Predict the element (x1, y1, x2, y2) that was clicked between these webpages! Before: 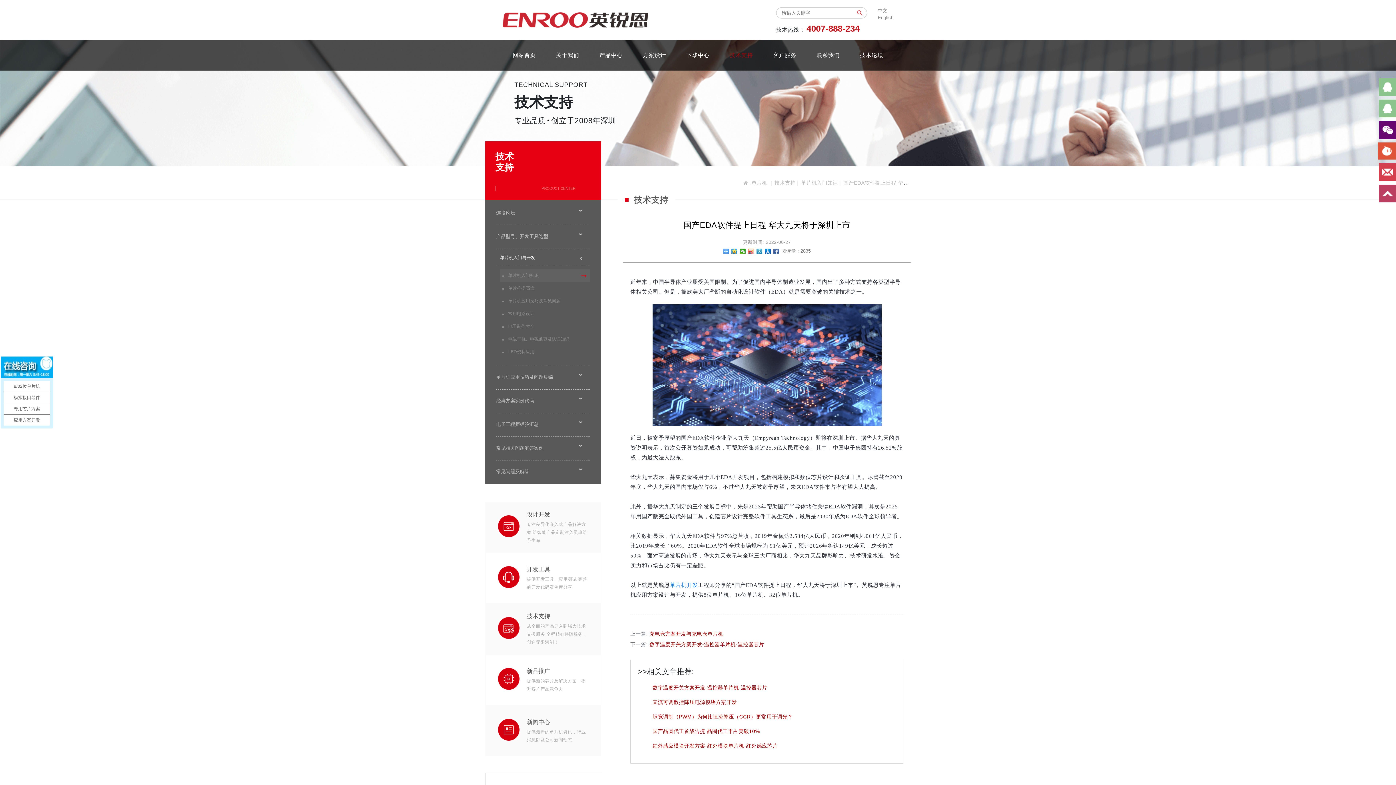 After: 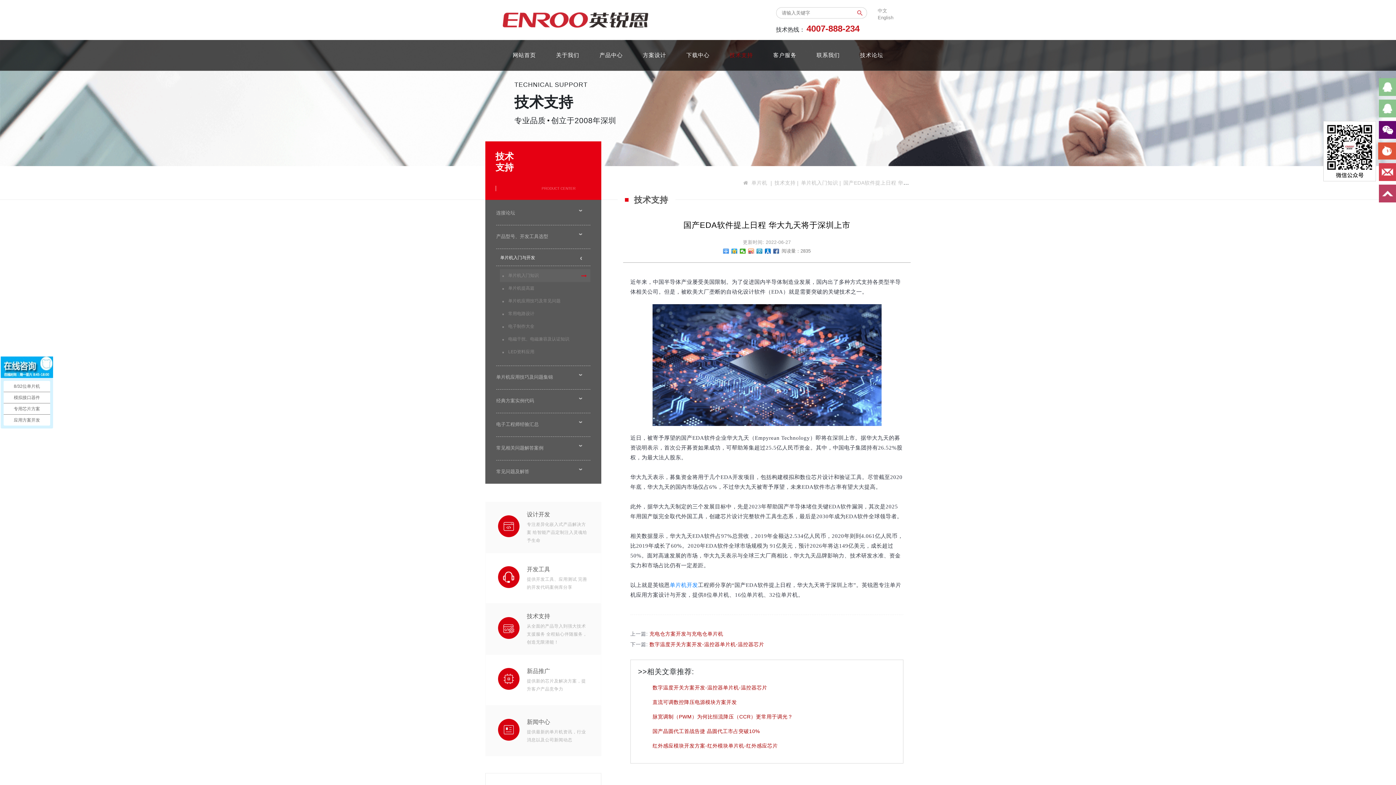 Action: bbox: (1379, 121, 1396, 138)